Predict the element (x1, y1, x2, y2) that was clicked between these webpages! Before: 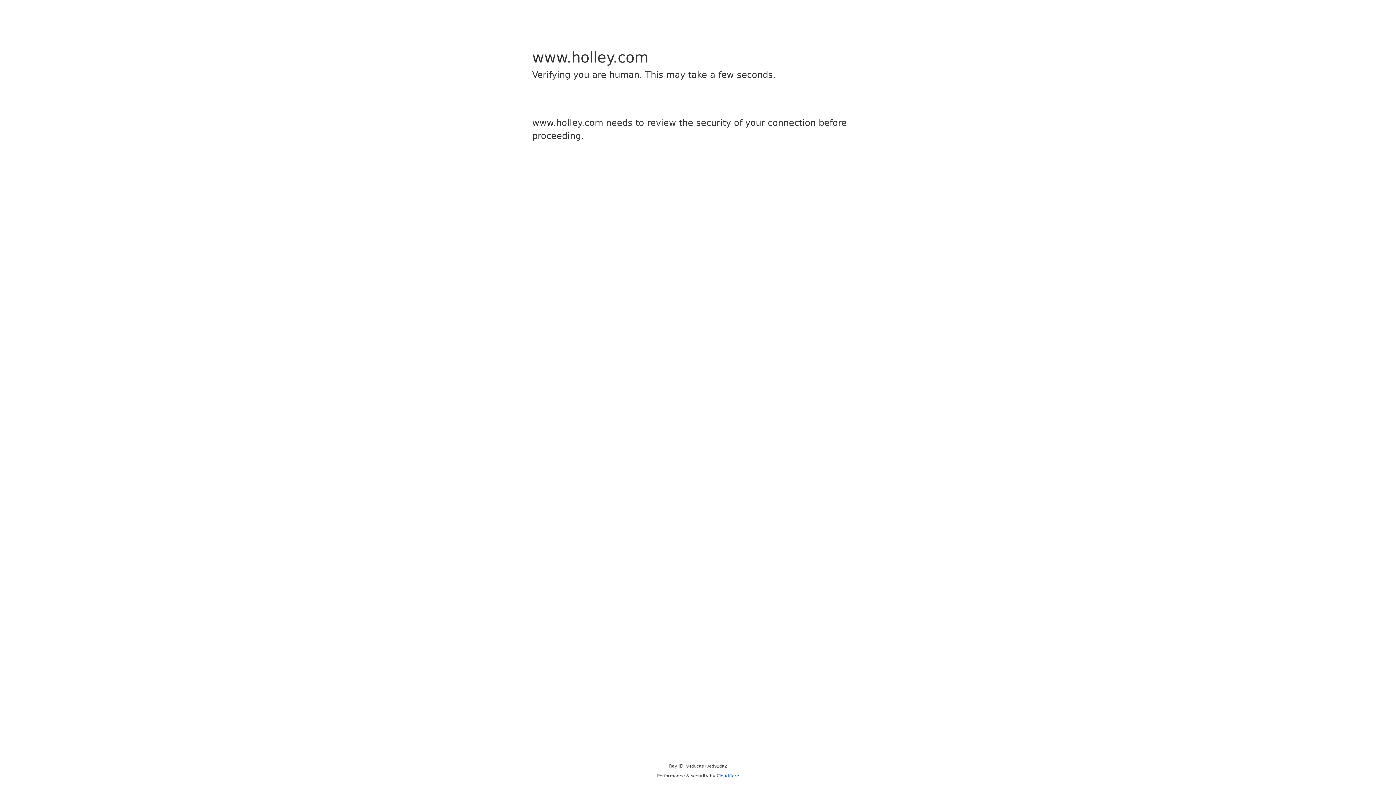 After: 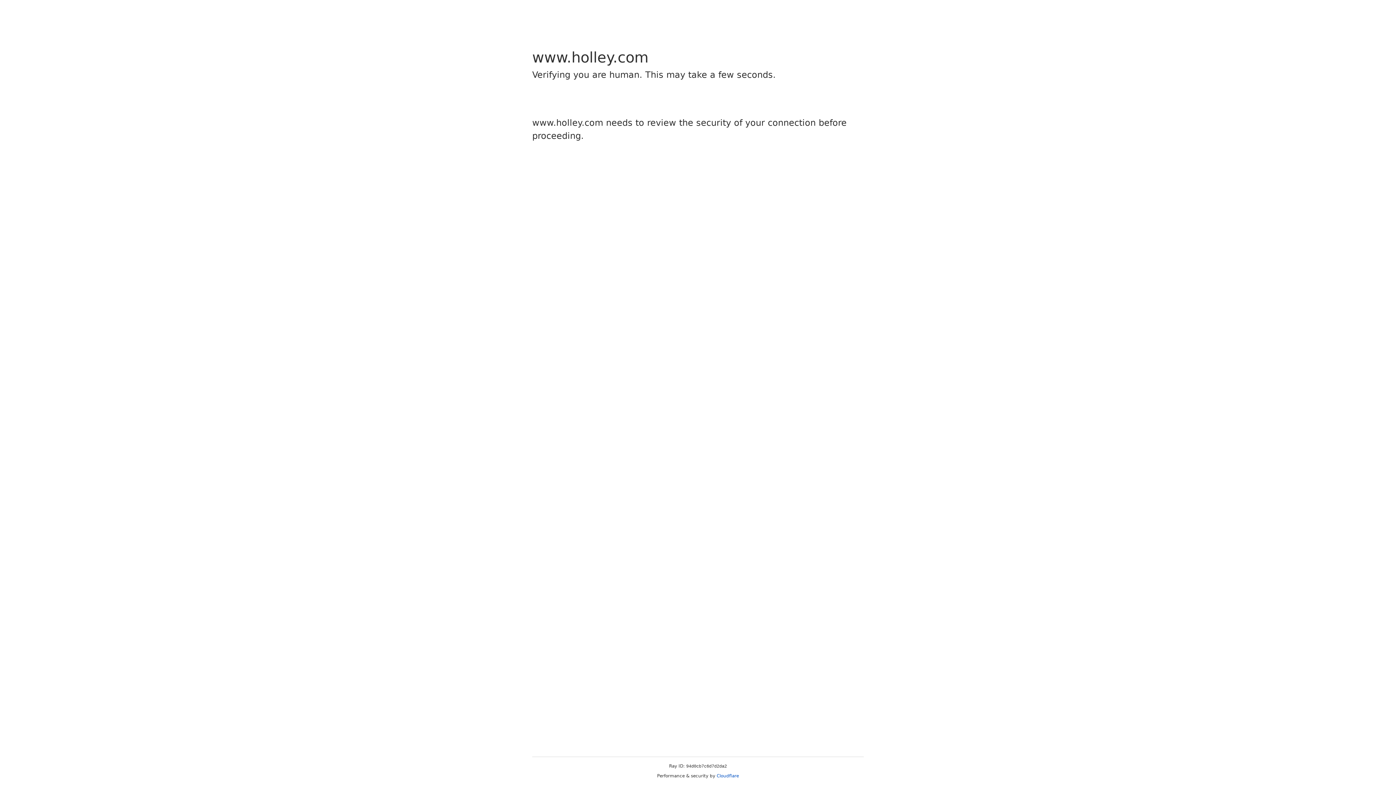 Action: label: Cloudflare bbox: (716, 773, 739, 778)